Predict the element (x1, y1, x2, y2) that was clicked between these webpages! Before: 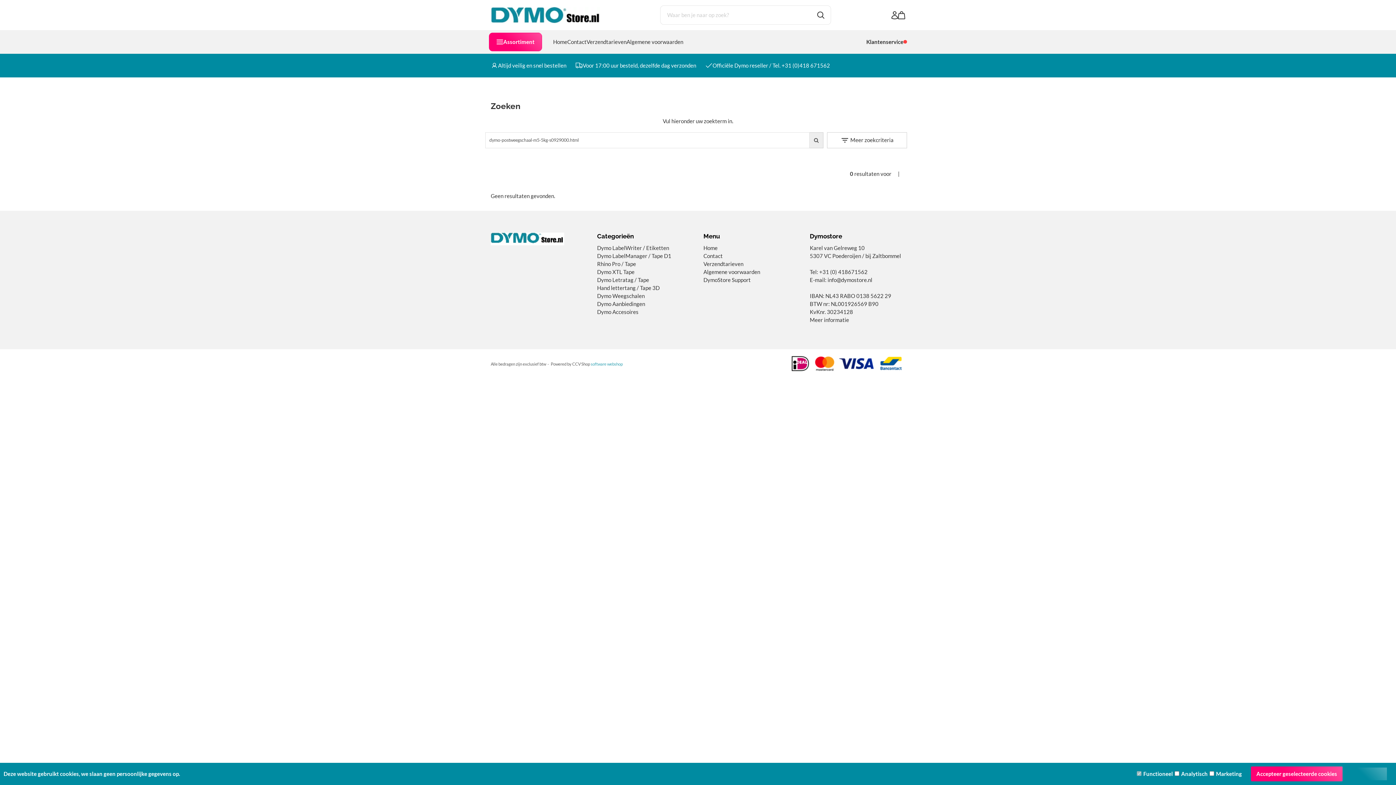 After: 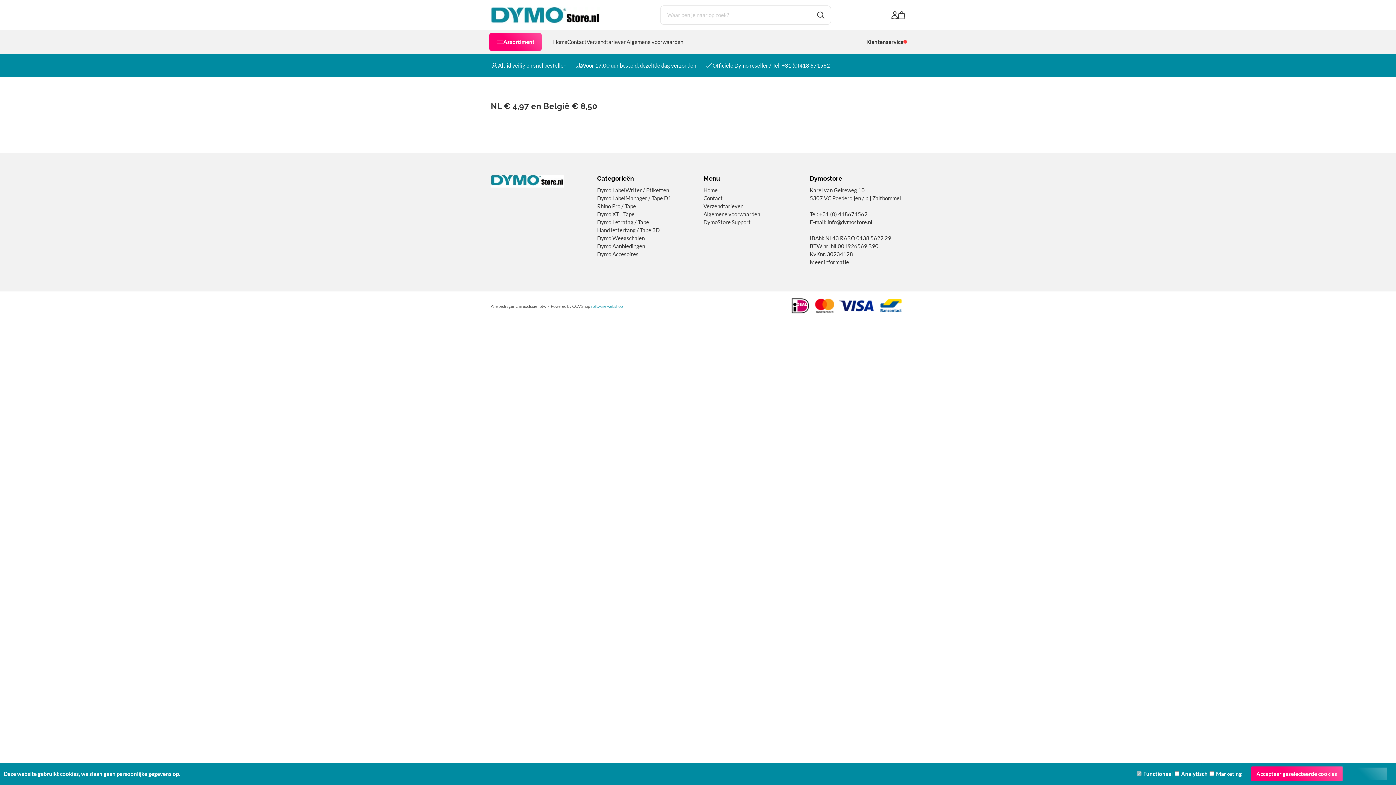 Action: bbox: (703, 260, 743, 267) label: Verzendtarieven